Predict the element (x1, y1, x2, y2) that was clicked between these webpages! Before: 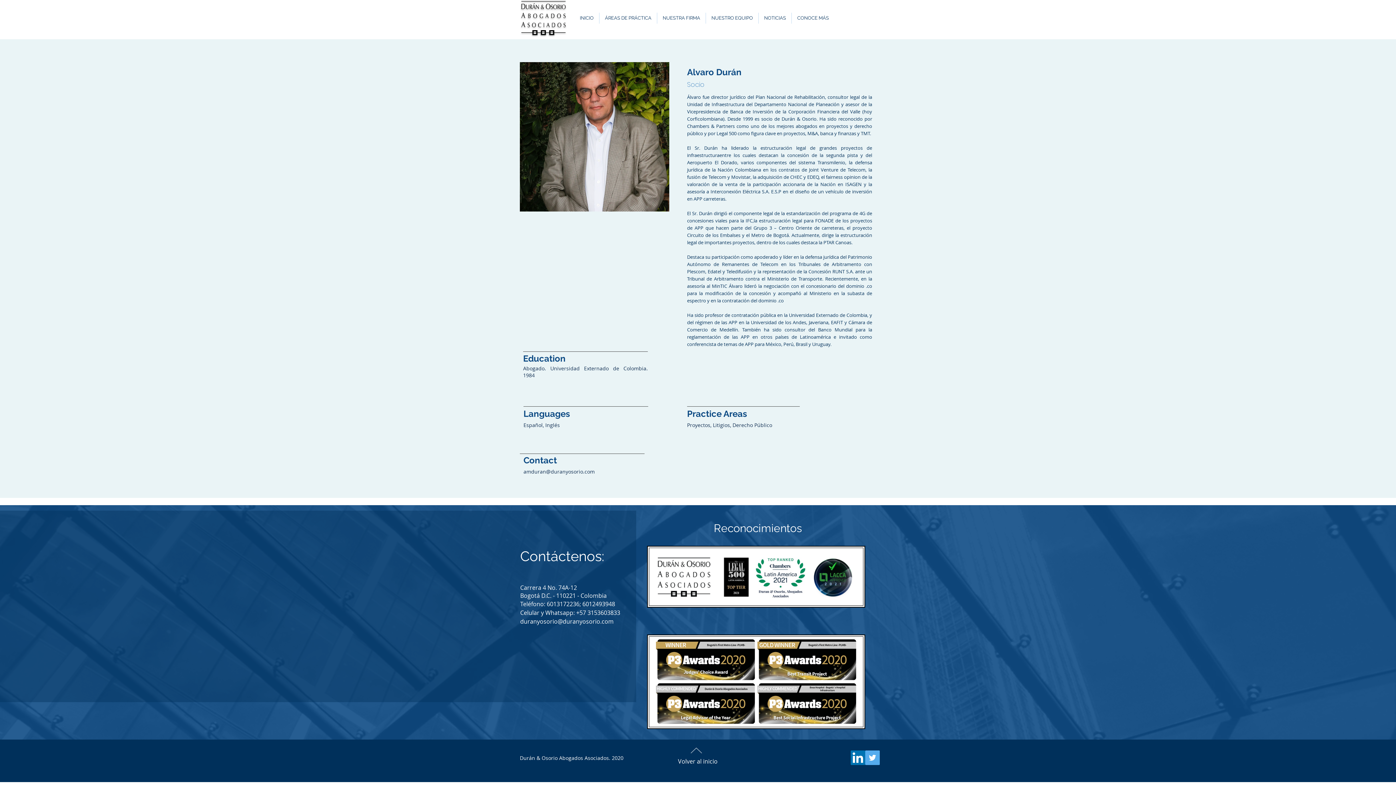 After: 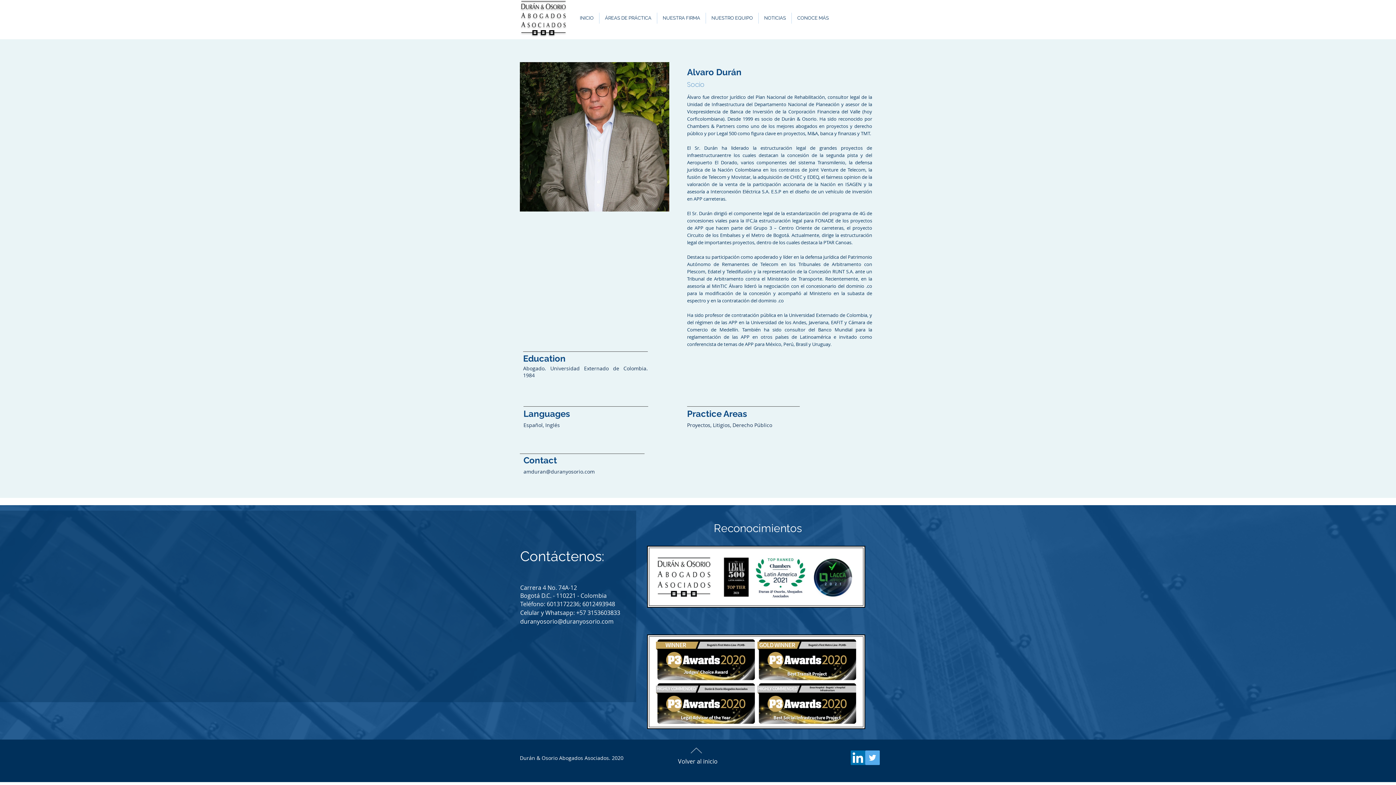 Action: bbox: (523, 468, 594, 475) label: amduran@duranyosorio.com